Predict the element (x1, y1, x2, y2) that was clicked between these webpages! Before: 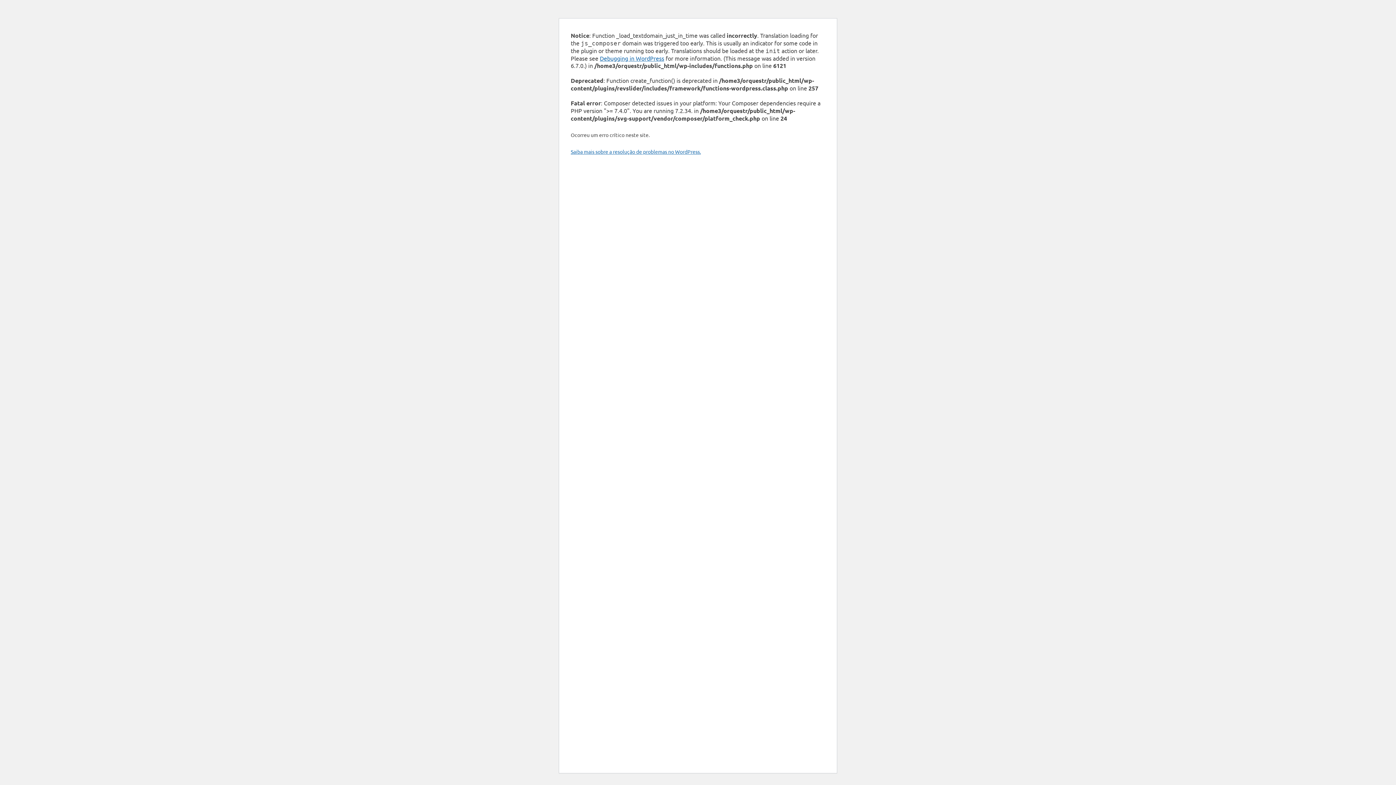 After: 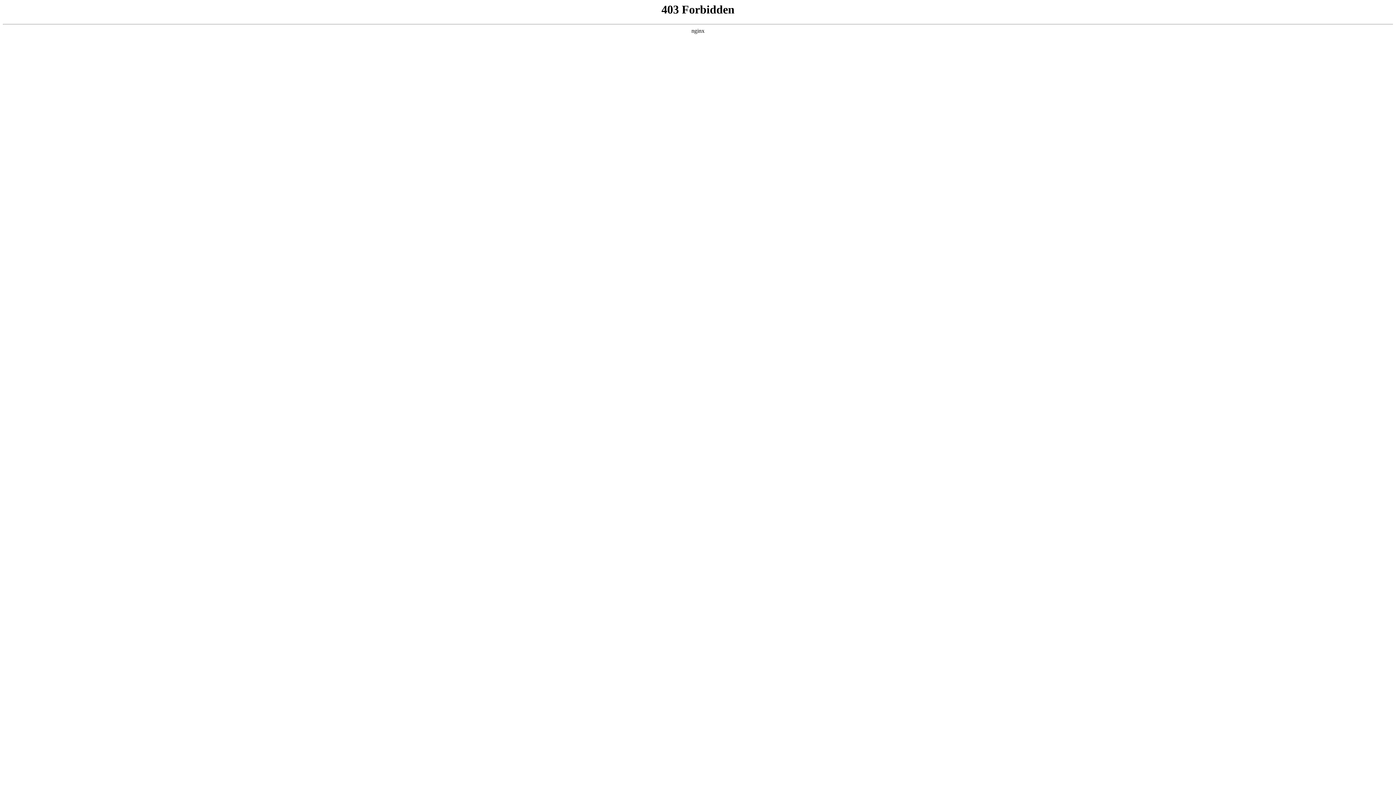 Action: bbox: (570, 148, 701, 154) label: Saiba mais sobre a resolução de problemas no WordPress.